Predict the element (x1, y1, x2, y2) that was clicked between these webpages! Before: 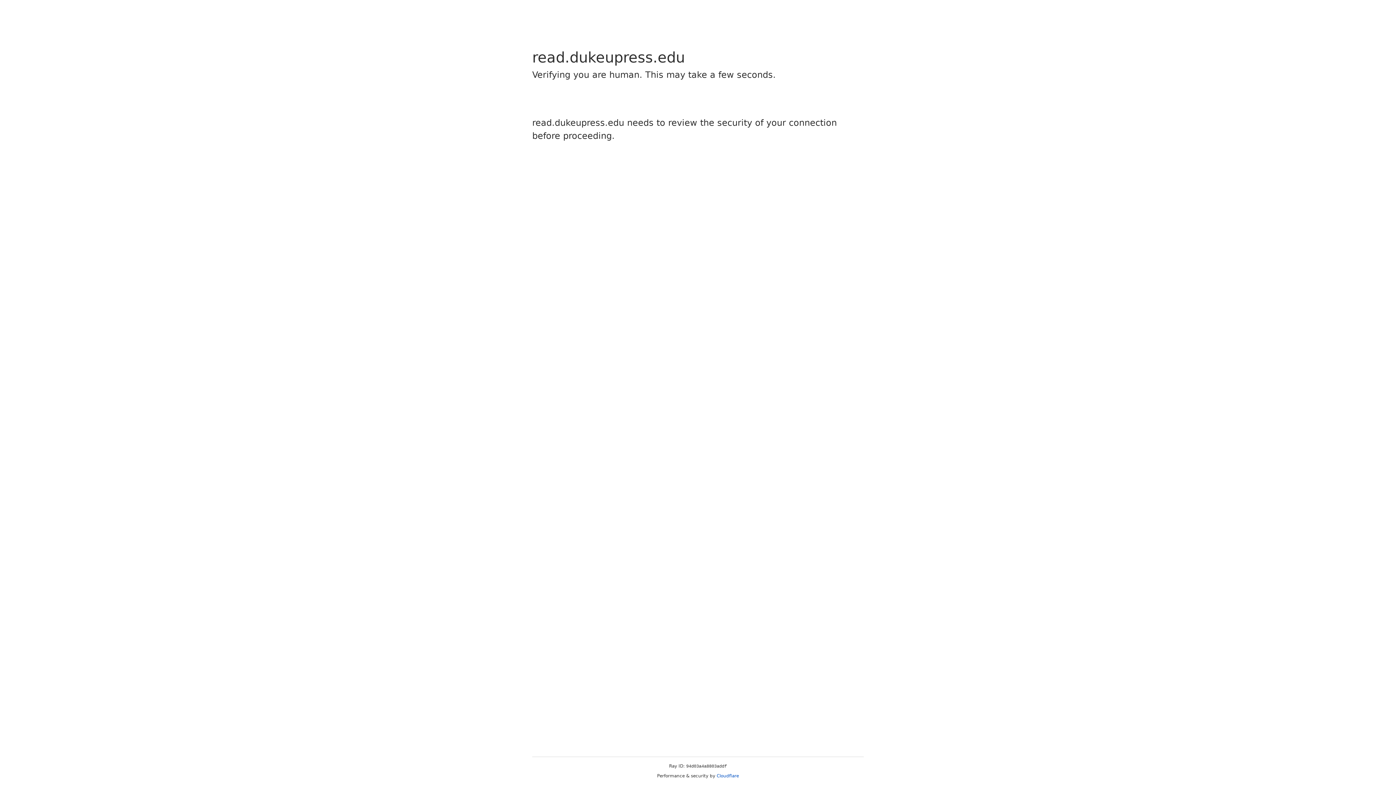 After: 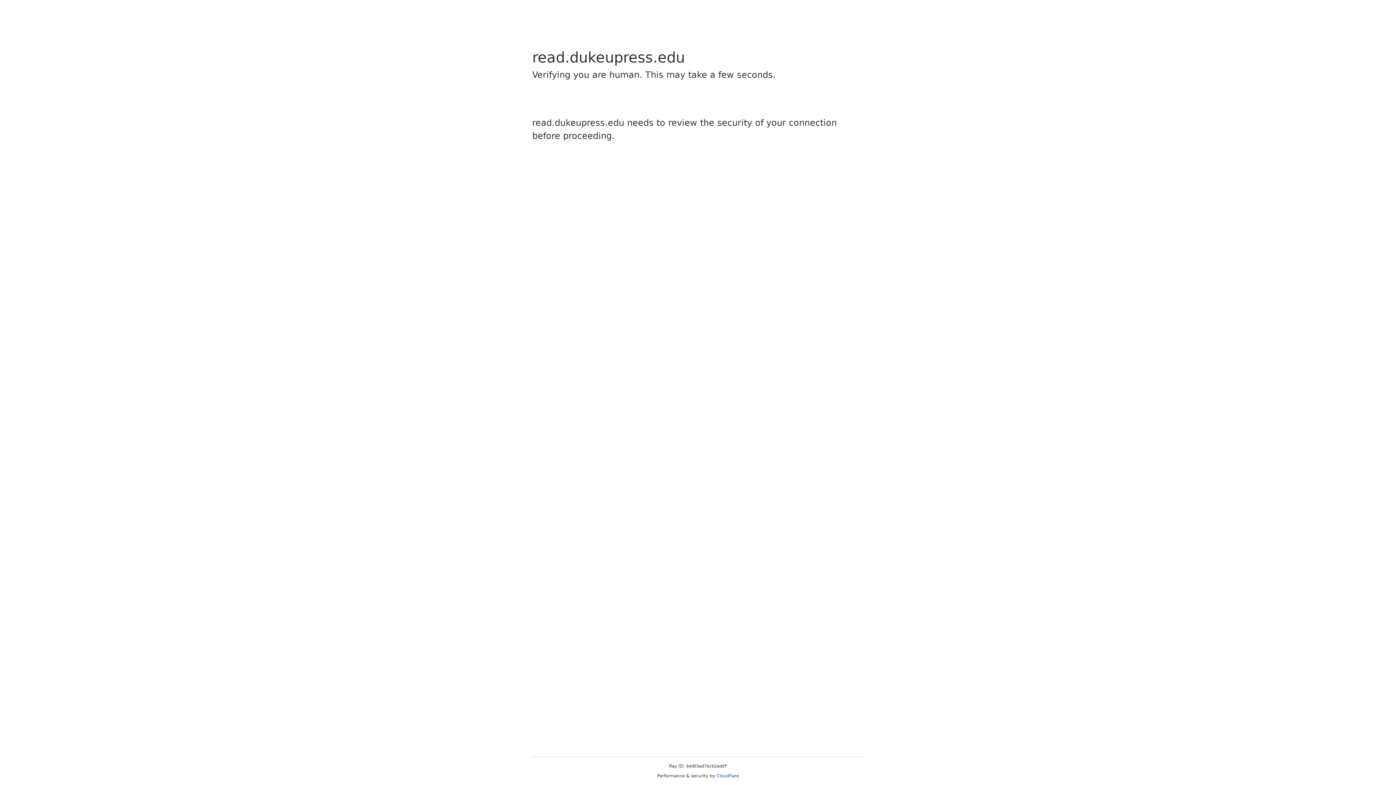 Action: label: Cloudflare bbox: (716, 773, 739, 778)